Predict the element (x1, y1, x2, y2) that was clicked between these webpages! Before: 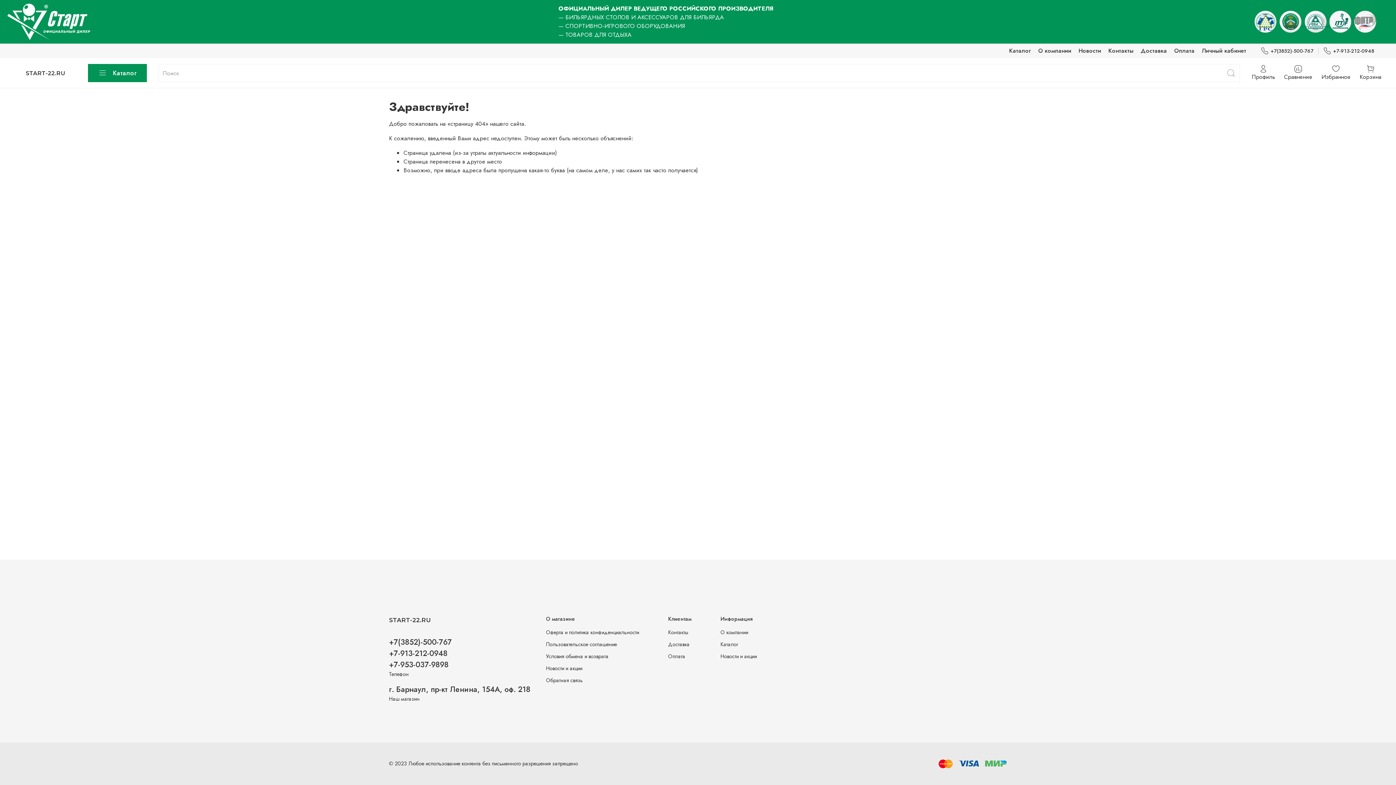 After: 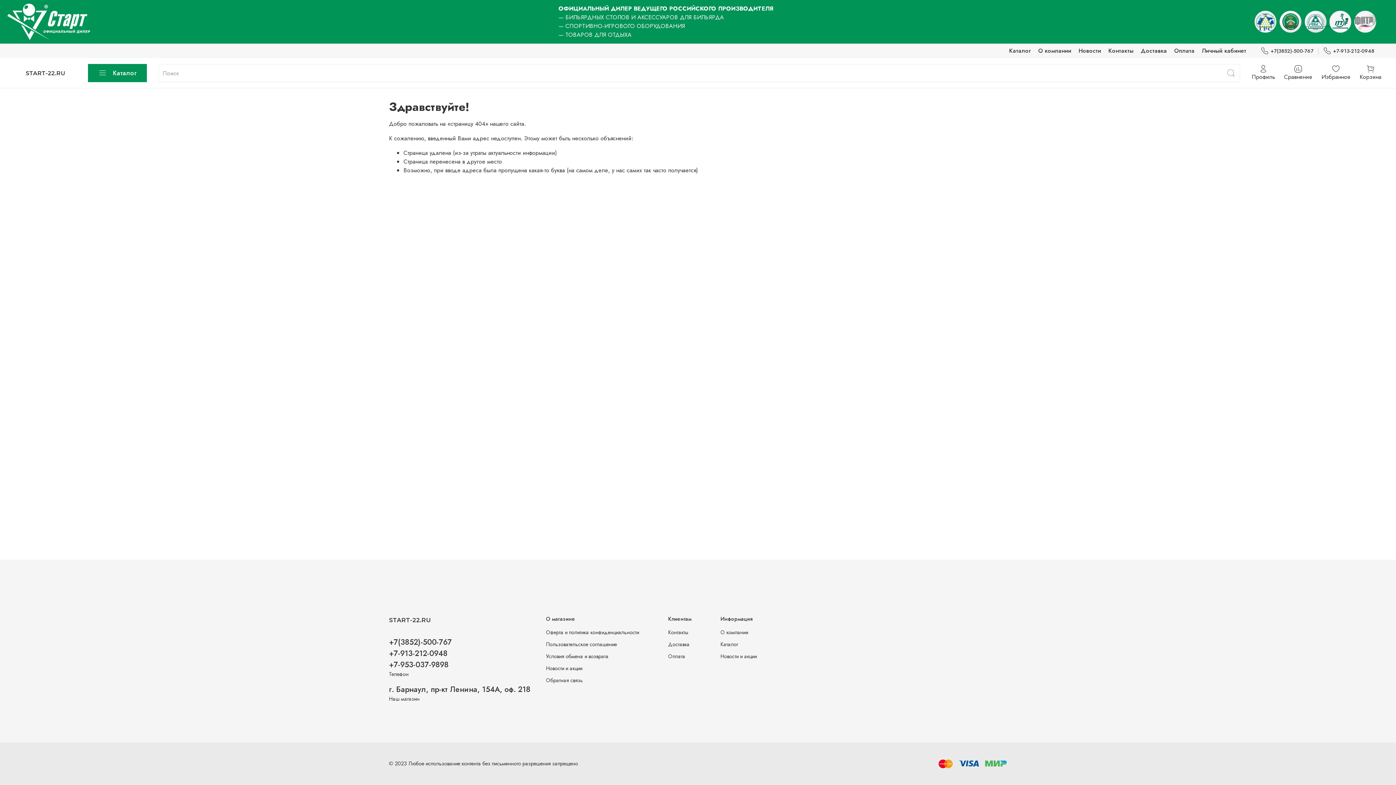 Action: label: +7(3852)-500-767 bbox: (1261, 47, 1313, 54)